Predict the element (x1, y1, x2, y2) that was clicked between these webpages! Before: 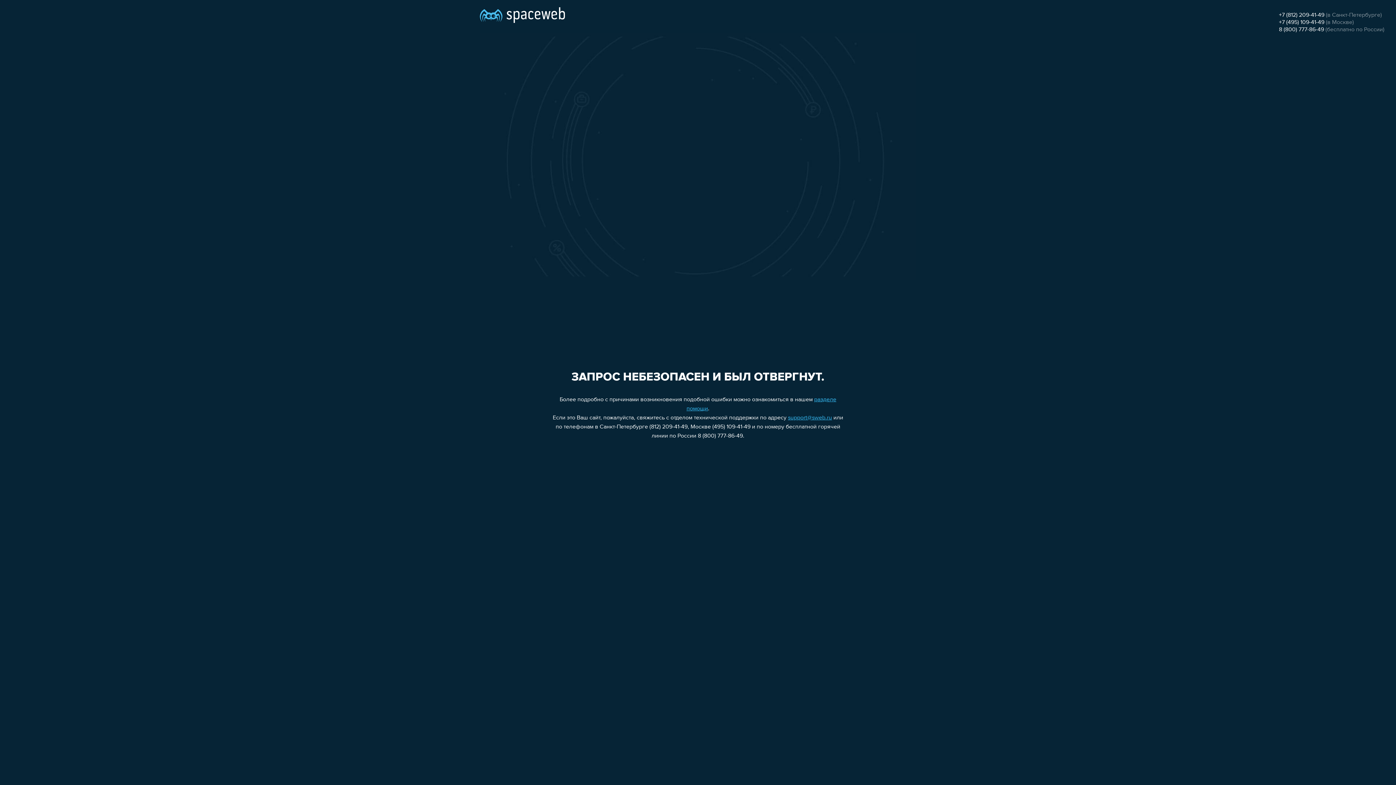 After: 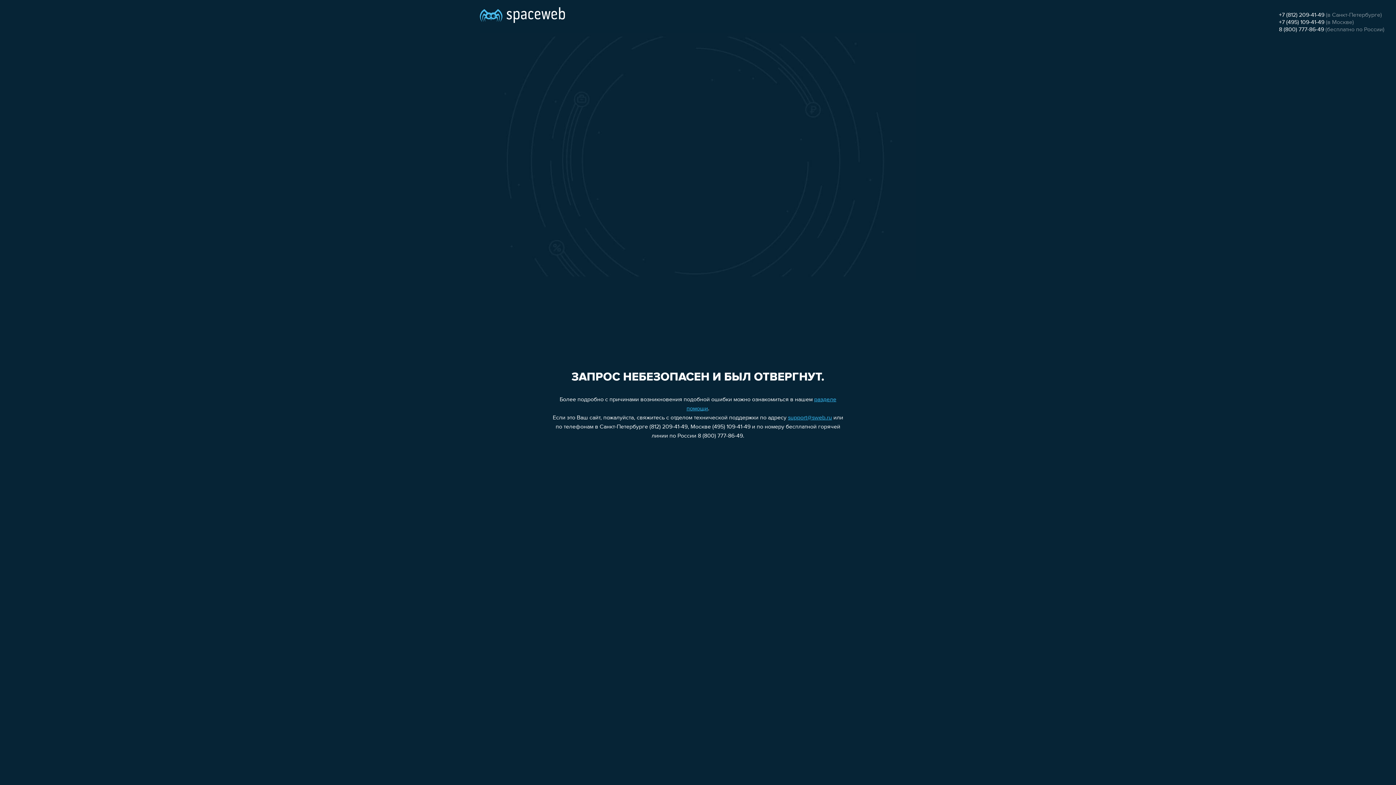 Action: bbox: (788, 415, 832, 421) label: support@sweb.ru